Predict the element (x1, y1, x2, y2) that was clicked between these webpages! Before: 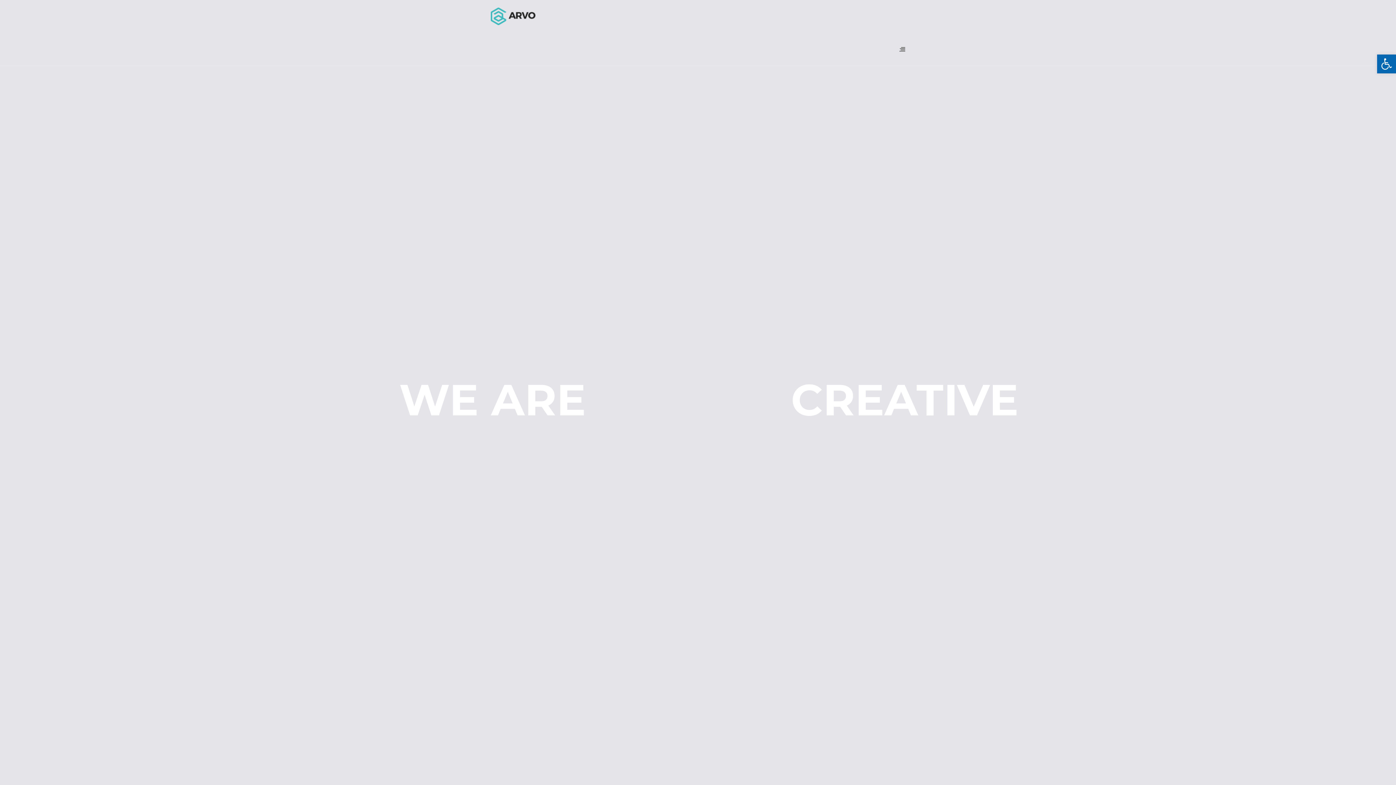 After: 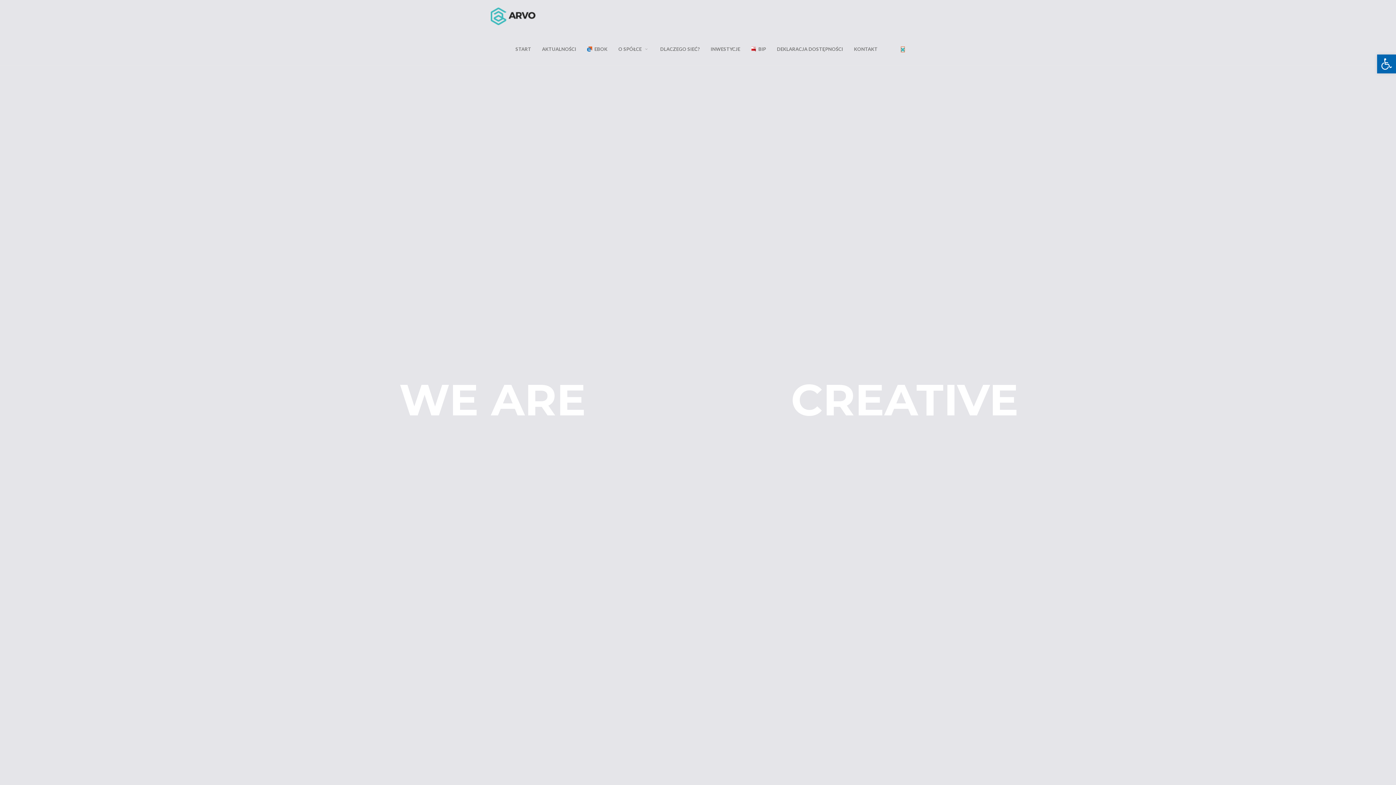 Action: bbox: (899, 46, 905, 52)